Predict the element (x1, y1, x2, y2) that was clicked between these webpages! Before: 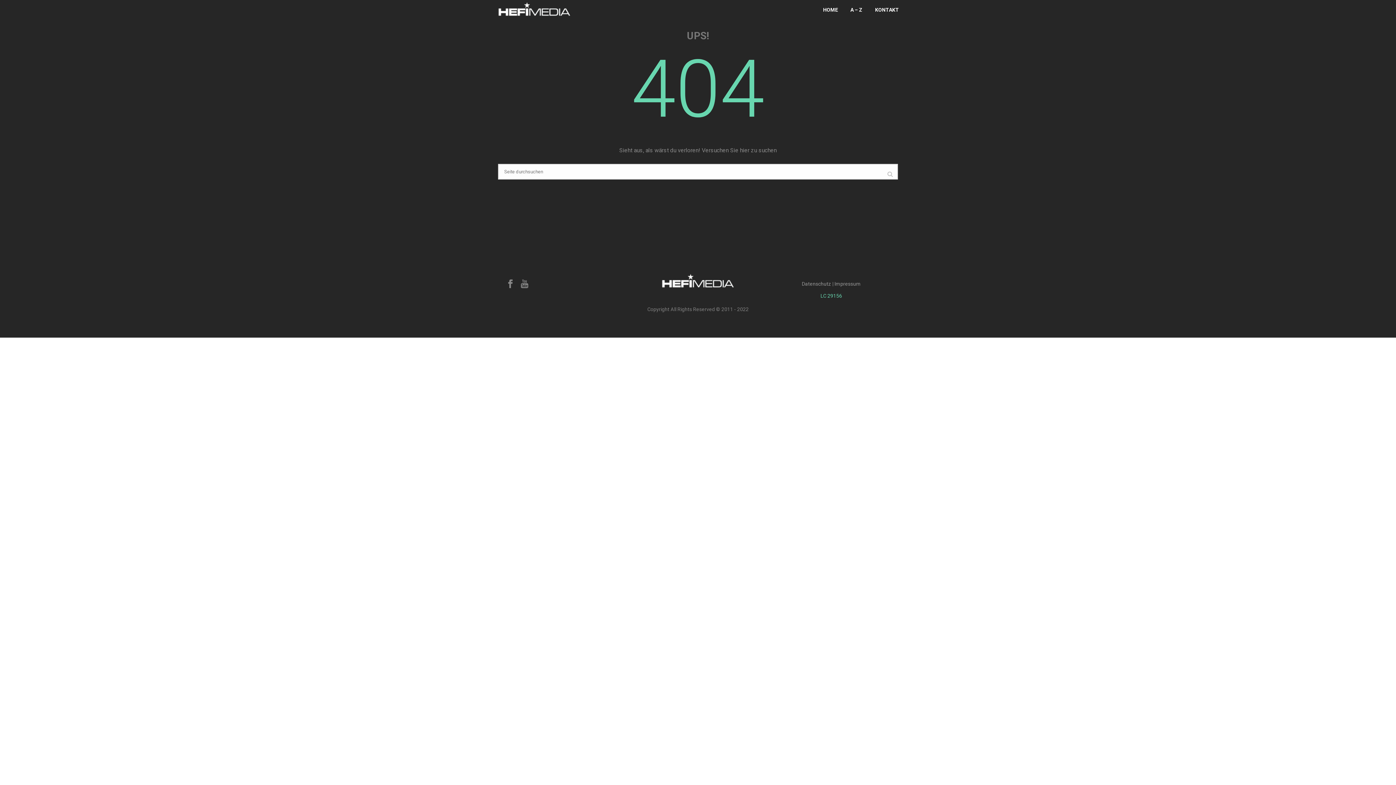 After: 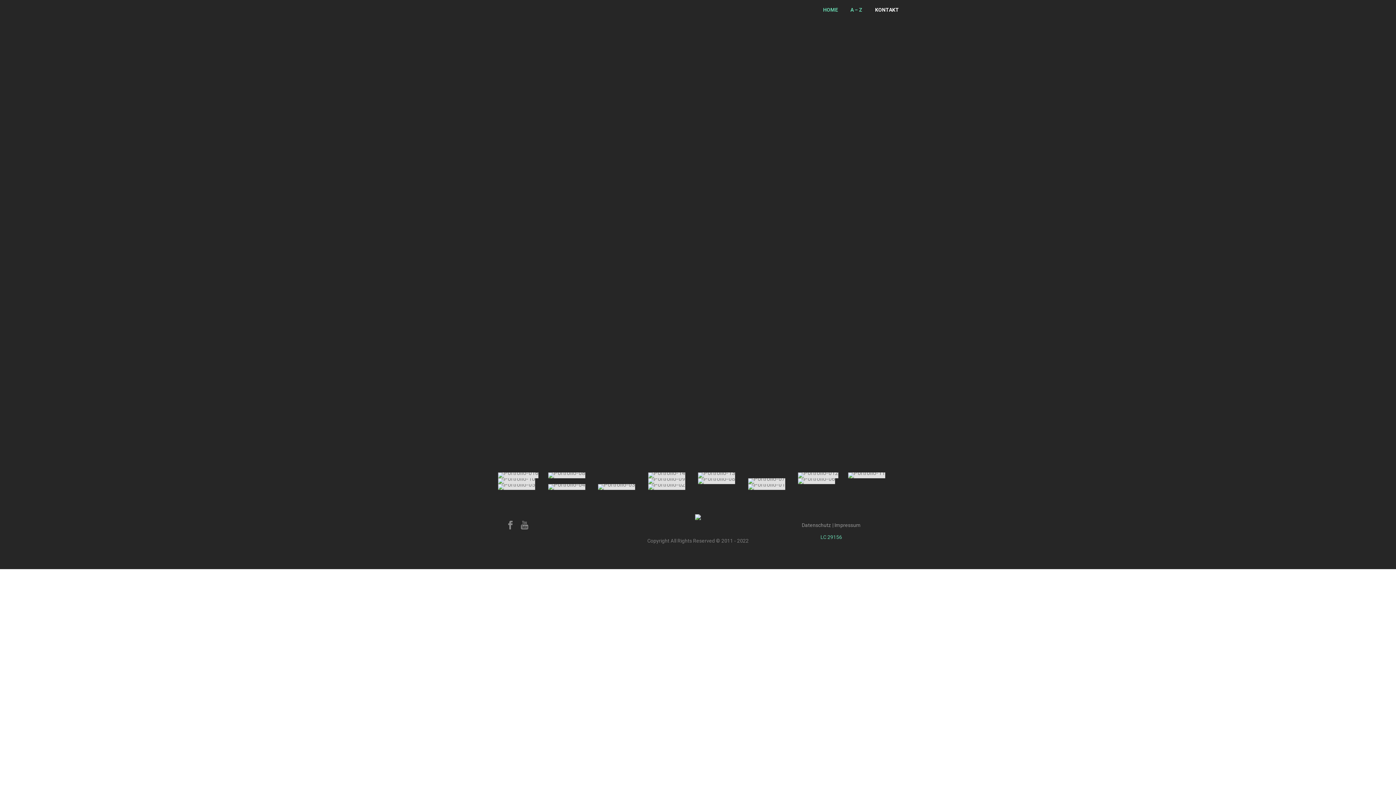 Action: bbox: (817, 0, 844, 18) label: HOME